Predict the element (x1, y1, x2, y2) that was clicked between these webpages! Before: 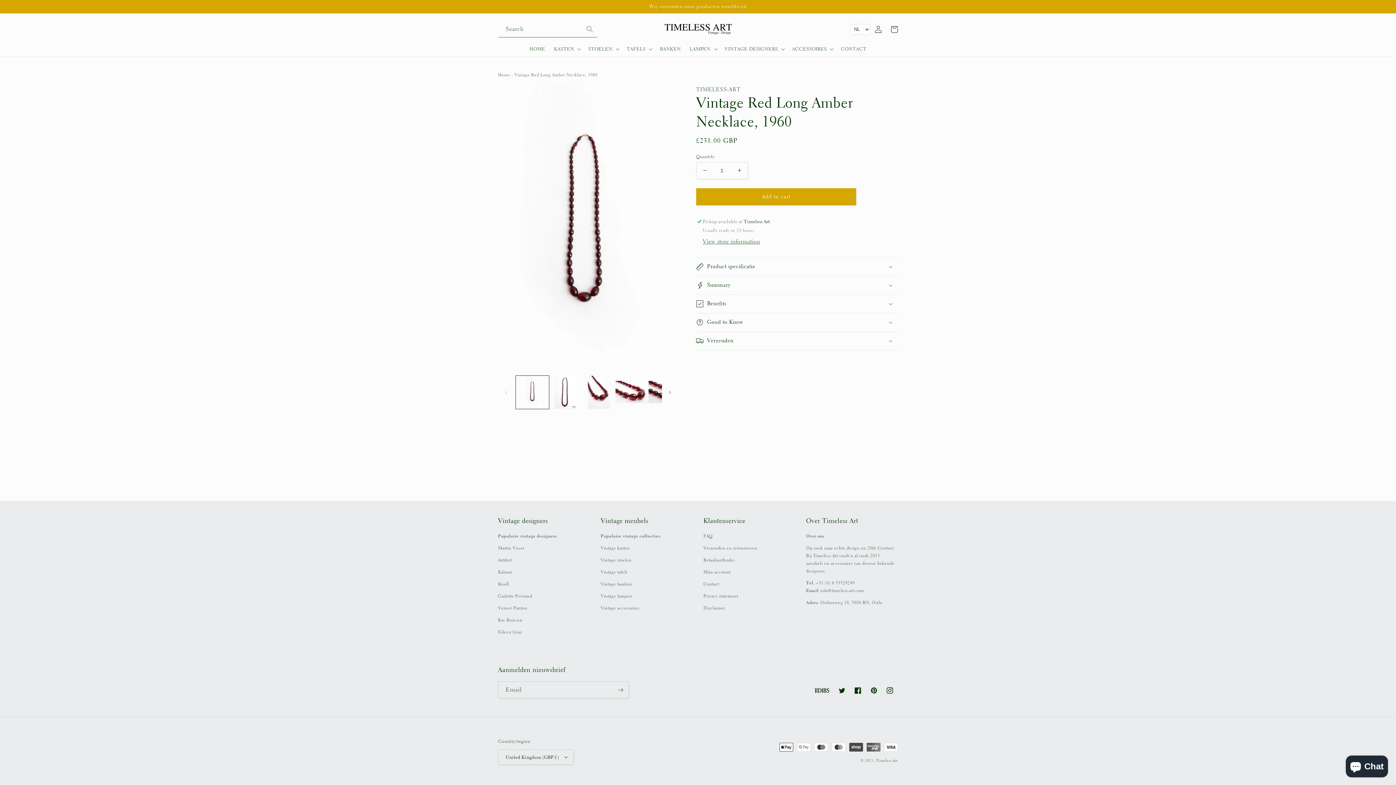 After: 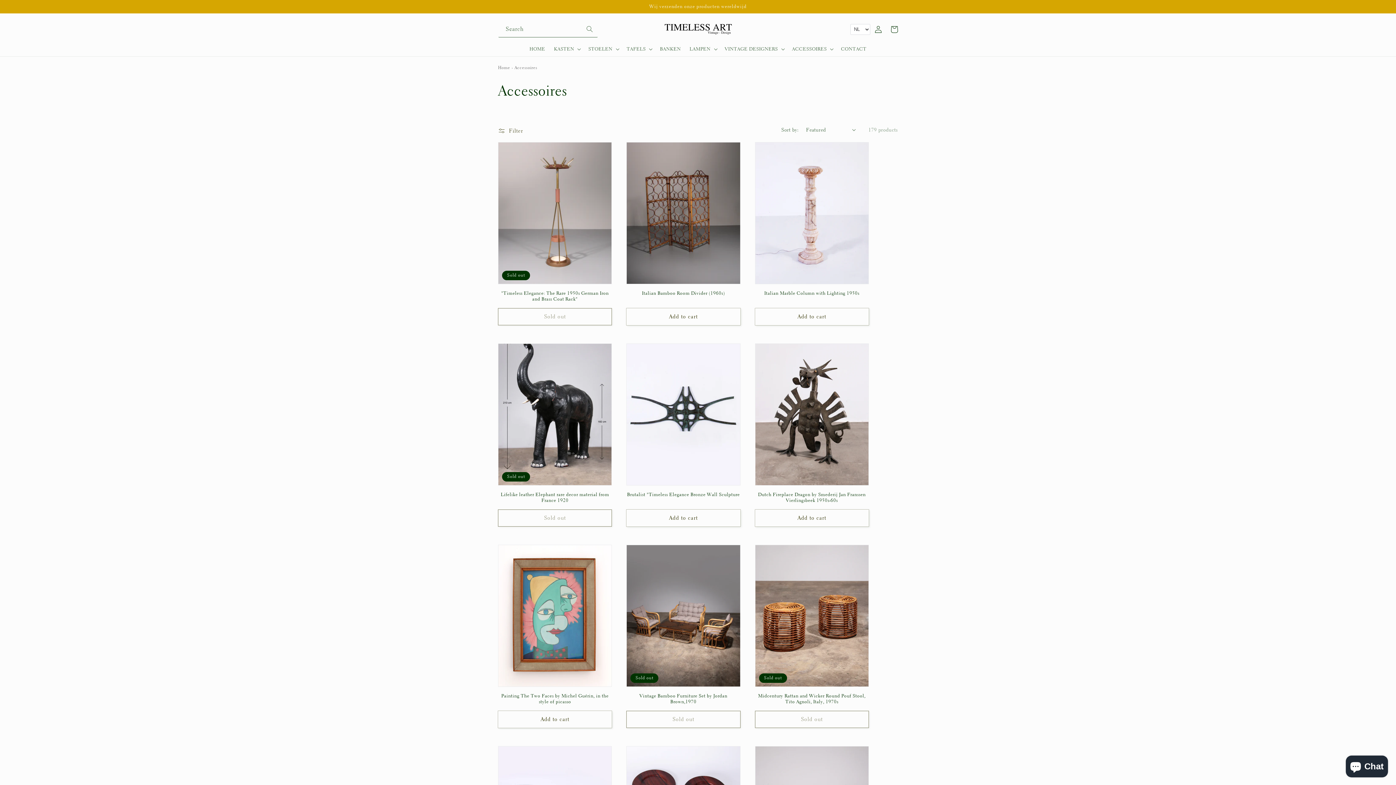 Action: label: ACCESSOIRES bbox: (787, 41, 836, 56)